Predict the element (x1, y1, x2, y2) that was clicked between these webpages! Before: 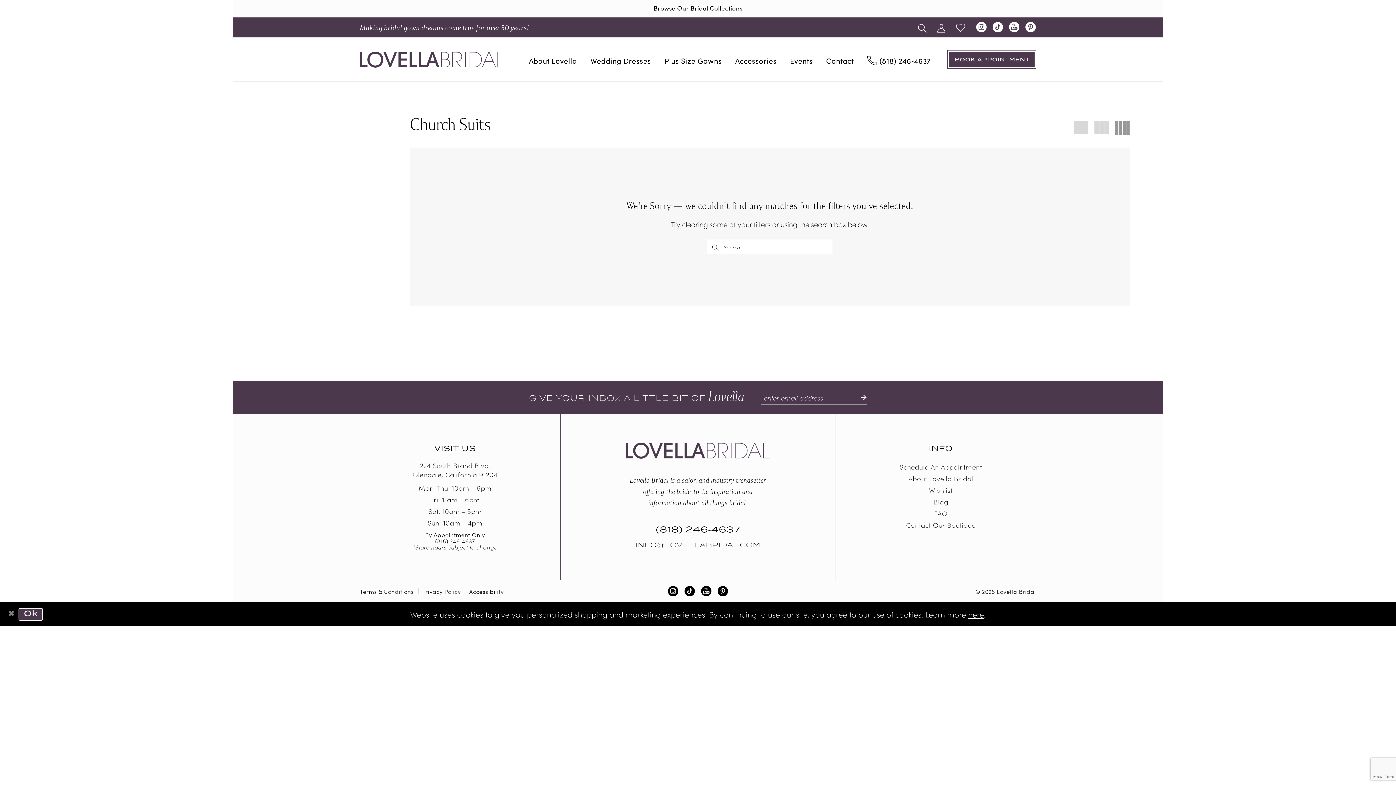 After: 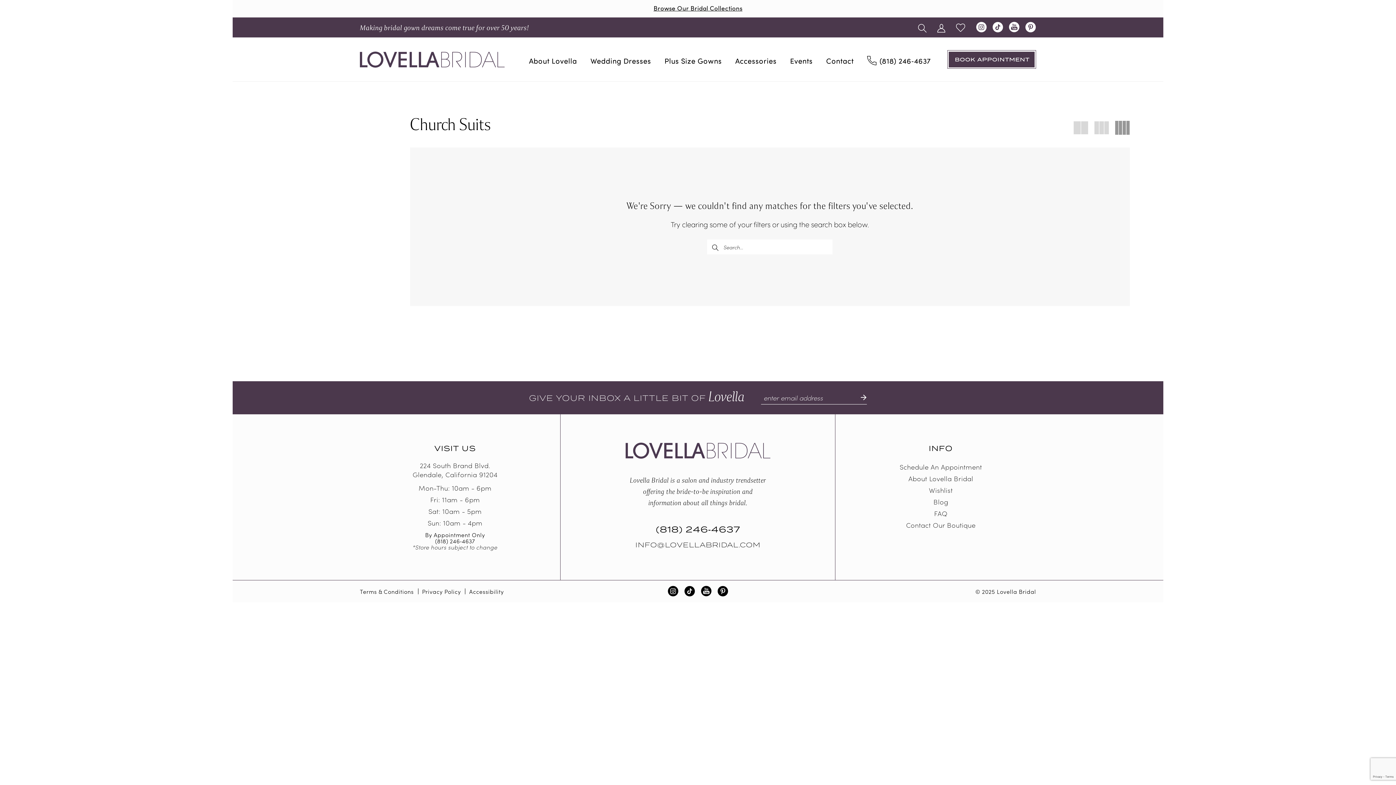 Action: bbox: (6, 609, 16, 619) label: Close Dialog